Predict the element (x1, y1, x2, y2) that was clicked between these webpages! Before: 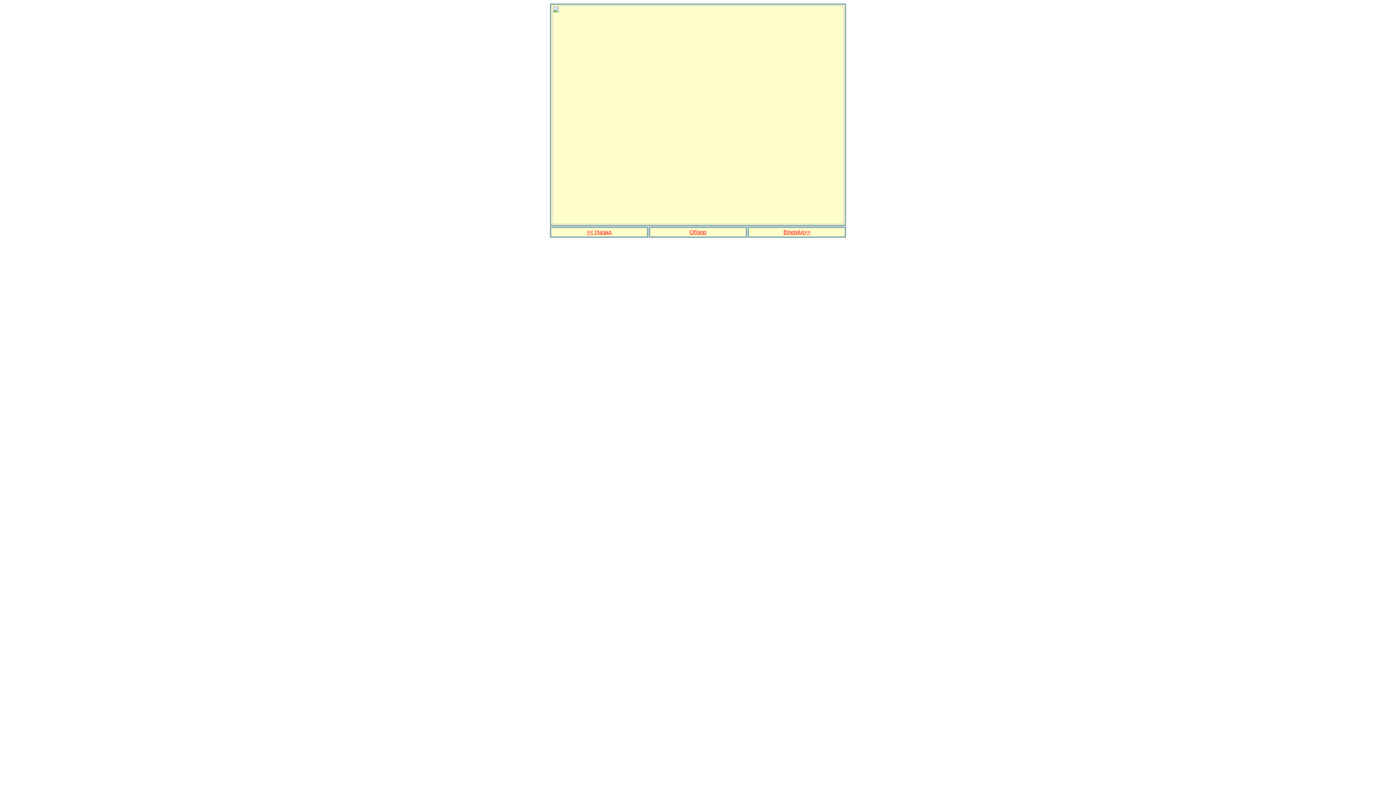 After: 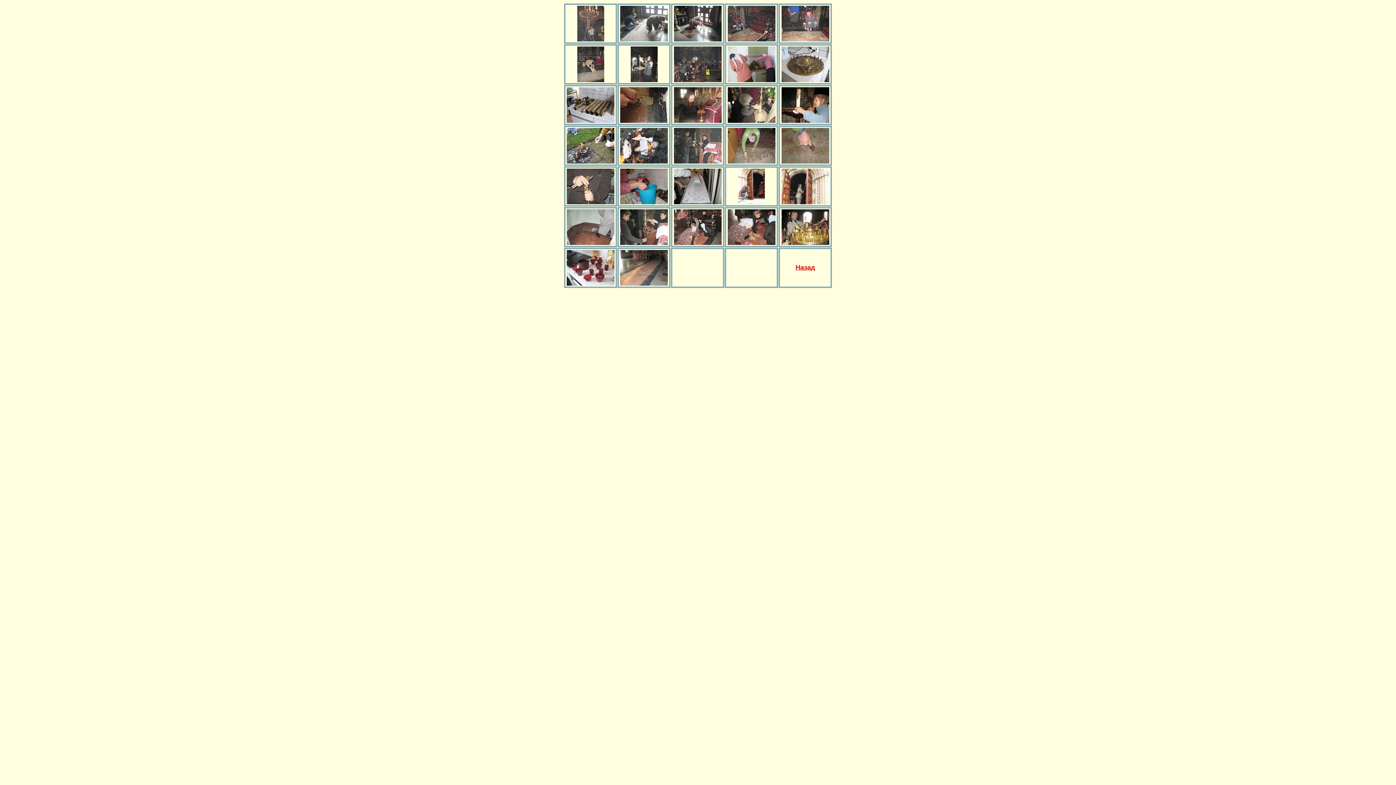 Action: label: Обзор bbox: (689, 229, 706, 235)